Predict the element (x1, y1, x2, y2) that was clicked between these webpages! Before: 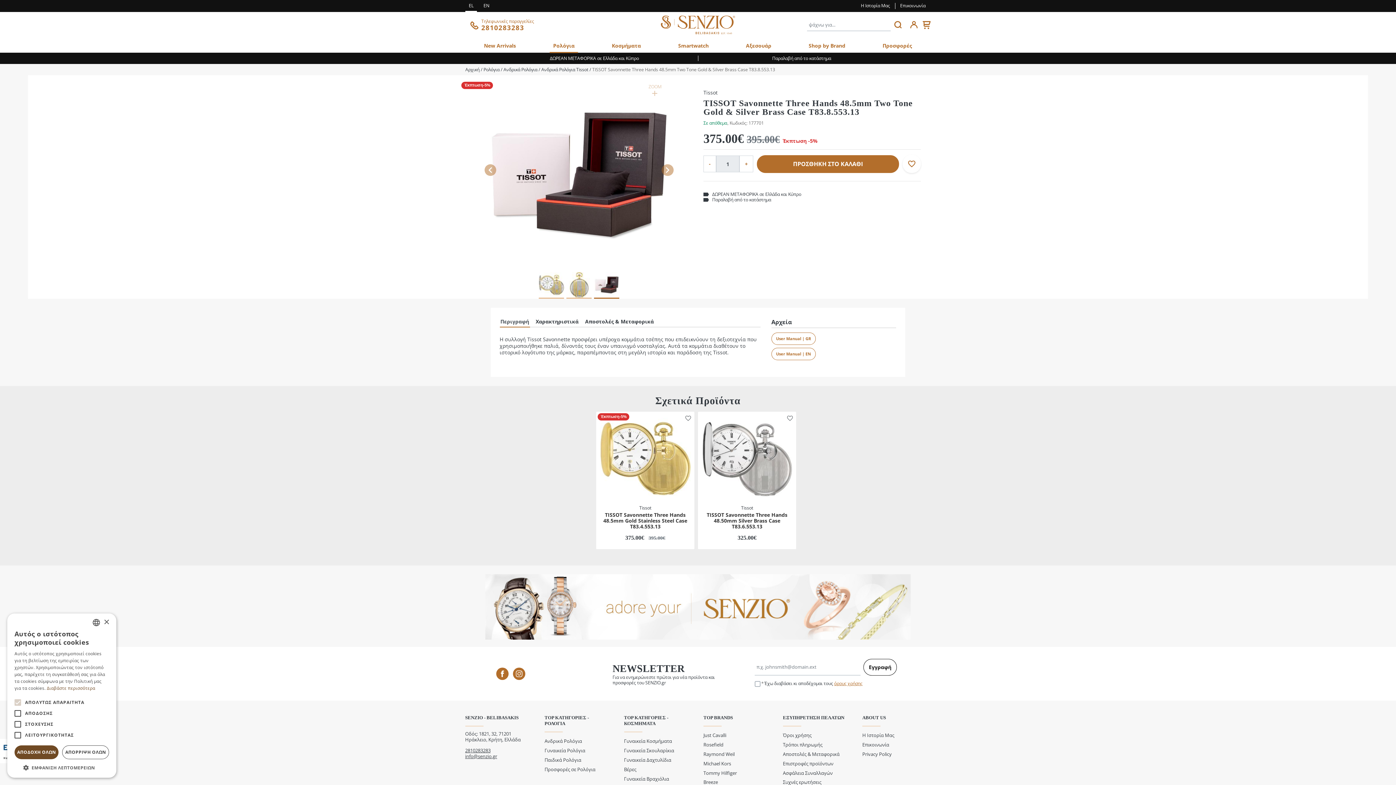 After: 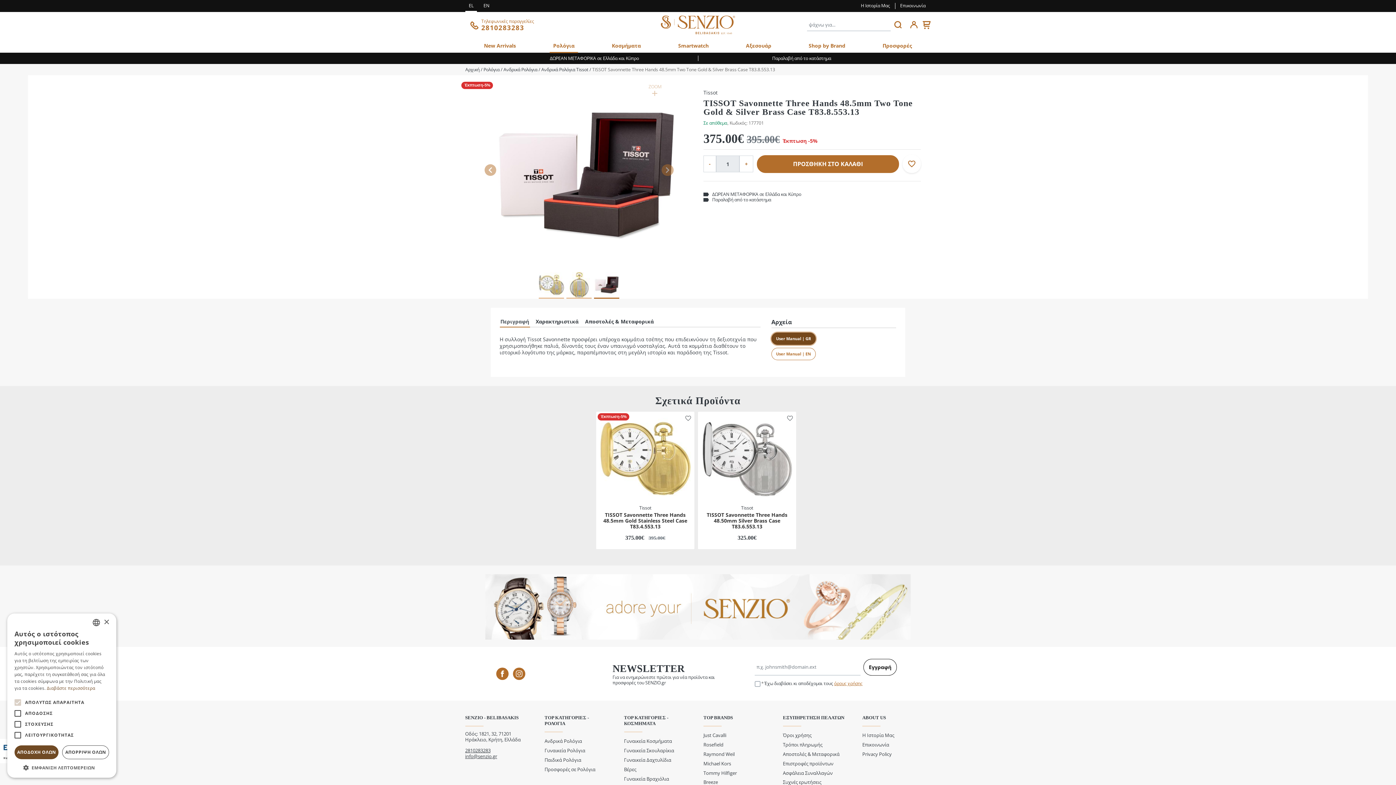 Action: bbox: (771, 332, 815, 344) label: User Manual | GR